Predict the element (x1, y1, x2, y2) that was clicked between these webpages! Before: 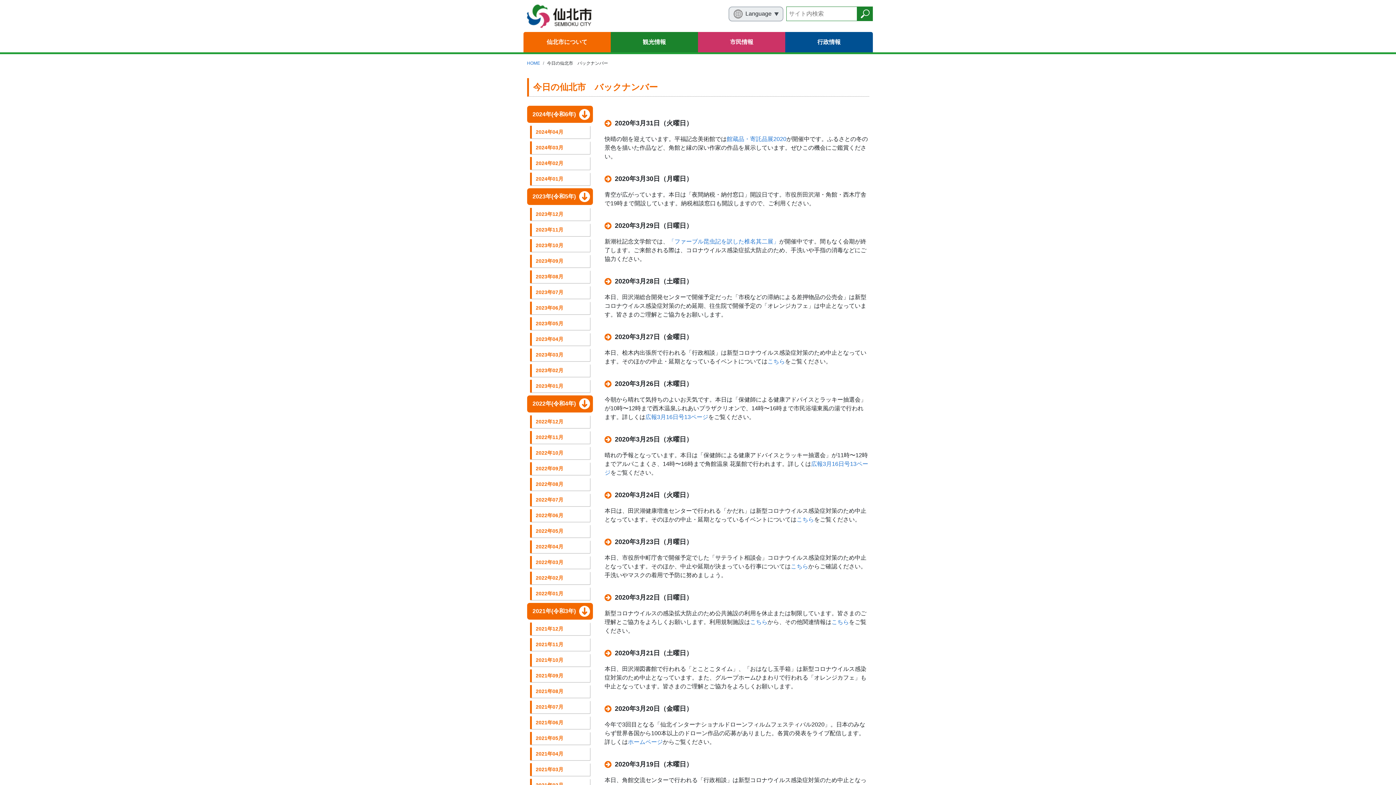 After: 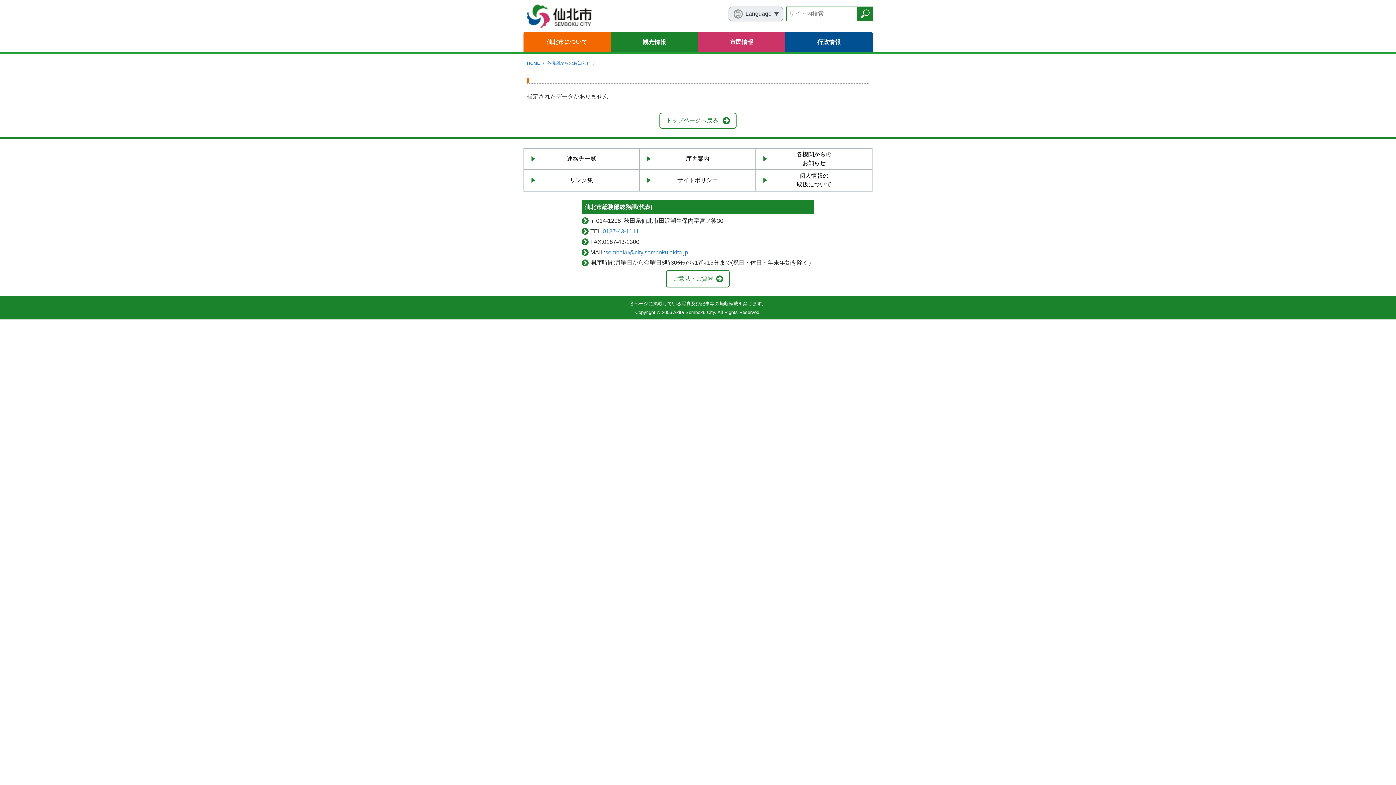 Action: label: こちら bbox: (767, 358, 785, 364)